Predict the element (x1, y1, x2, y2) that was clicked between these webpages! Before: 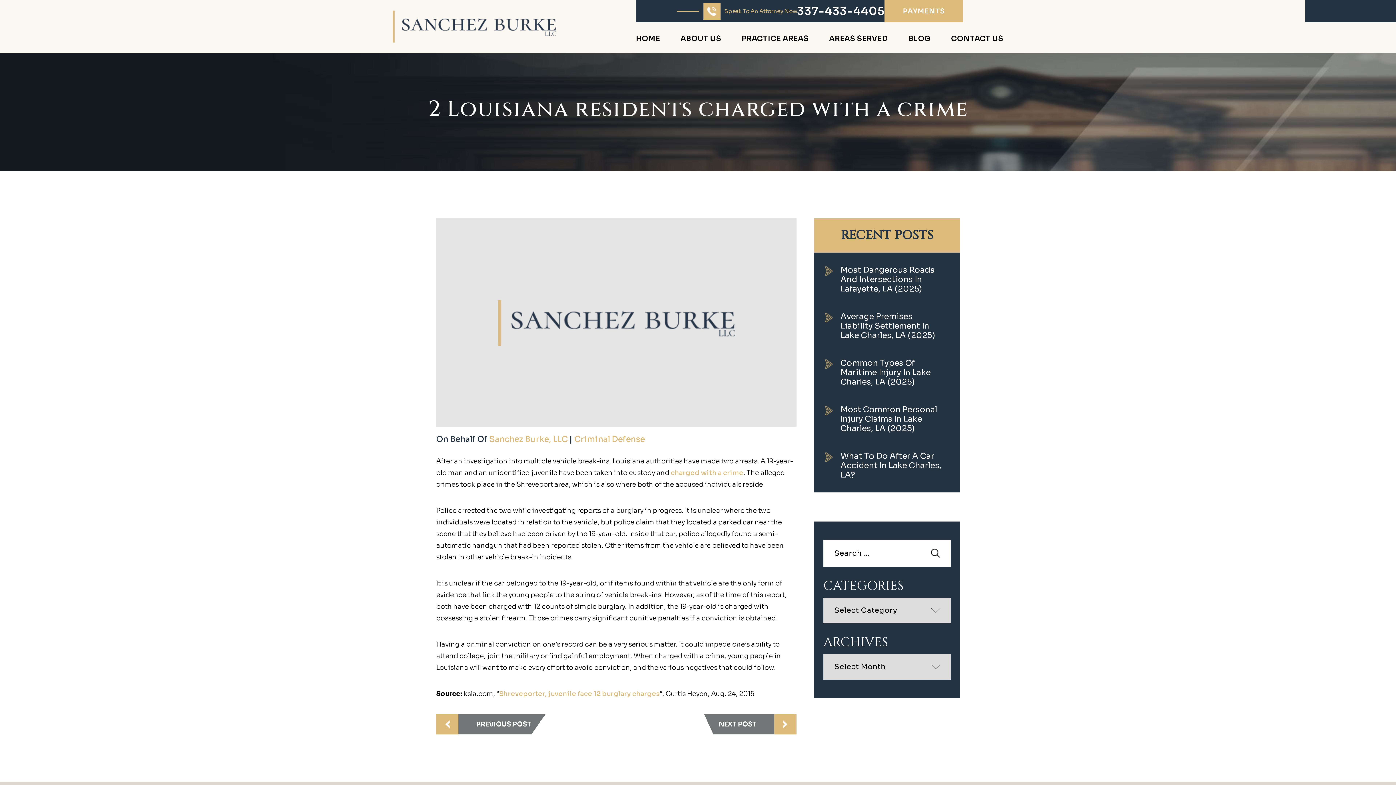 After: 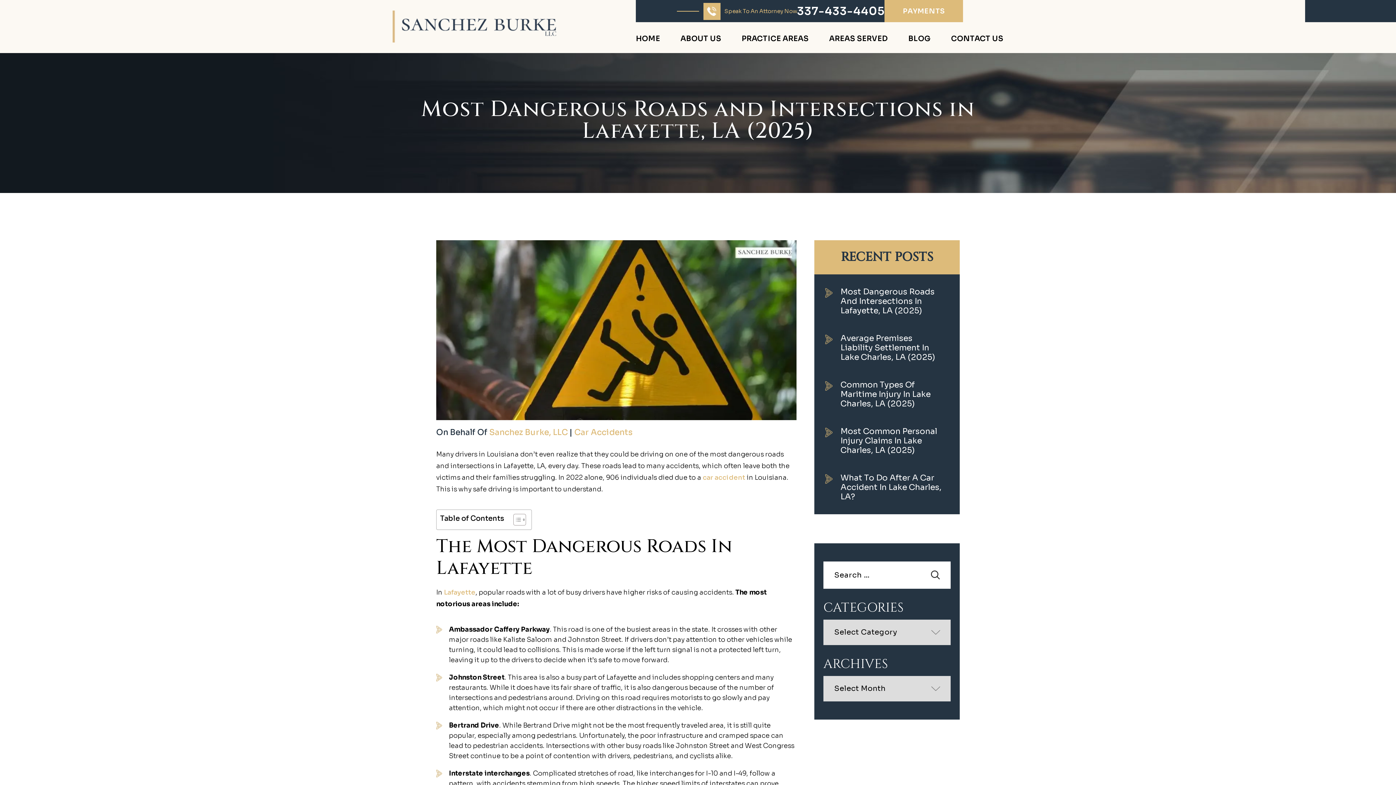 Action: label: Most Dangerous Roads And Intersections In Lafayette, LA (2025) bbox: (814, 256, 960, 302)